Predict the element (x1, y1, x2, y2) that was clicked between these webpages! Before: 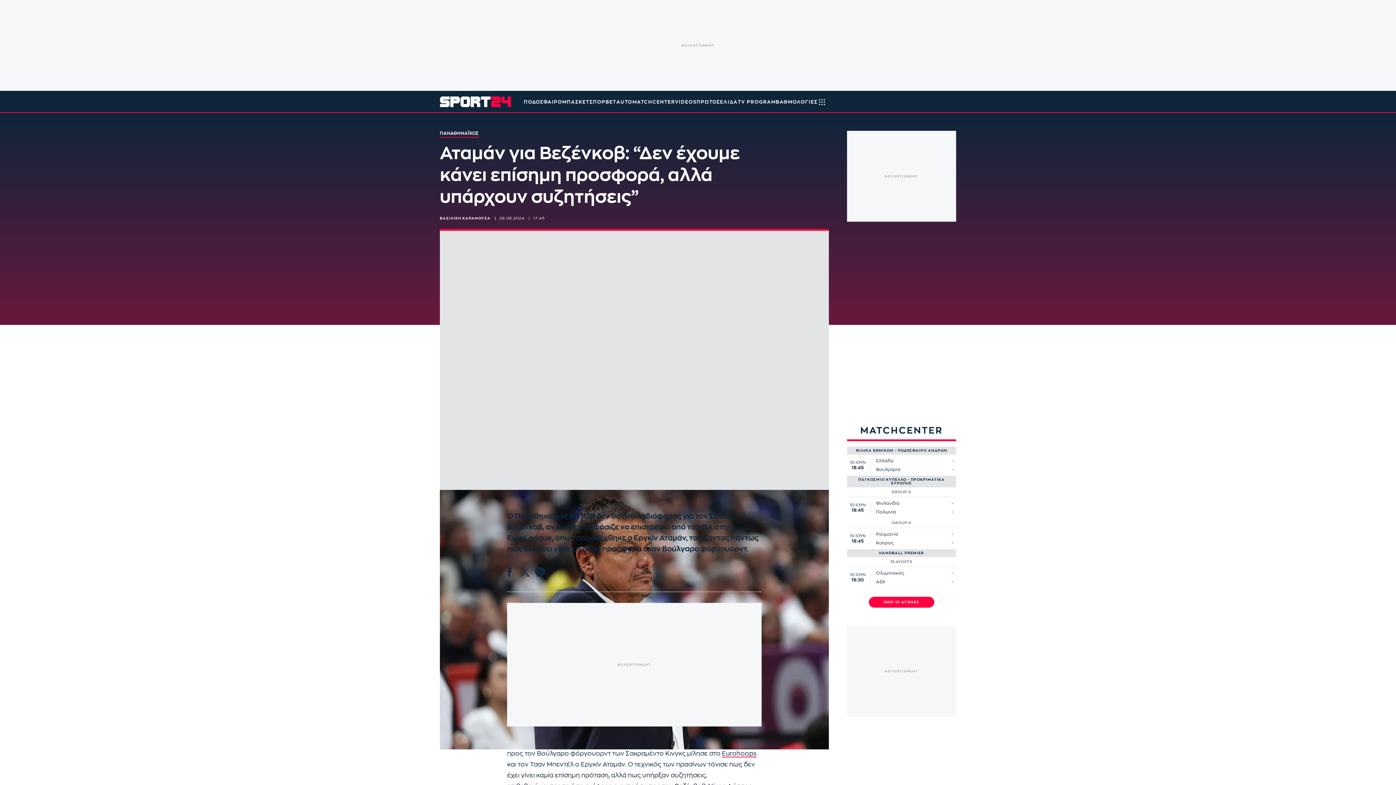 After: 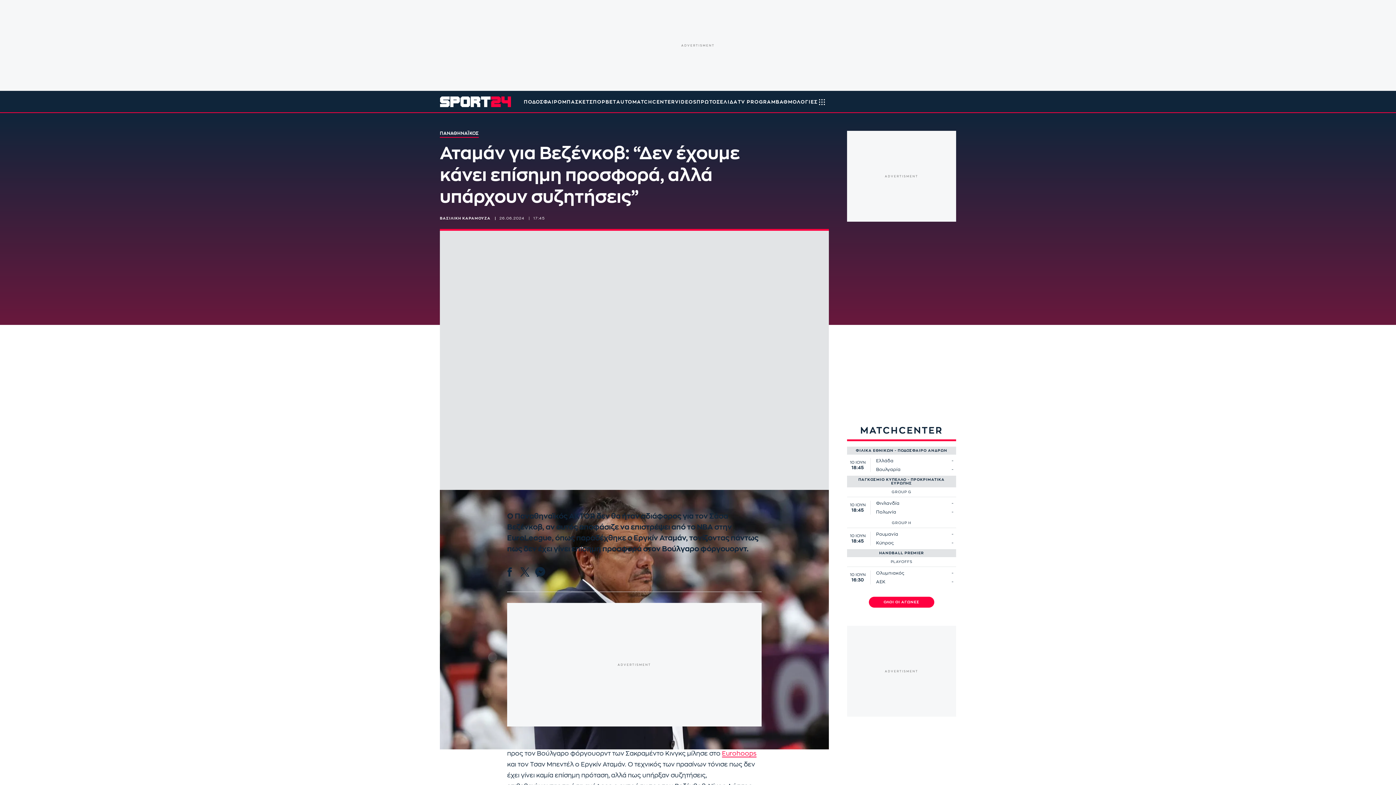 Action: bbox: (722, 751, 756, 757) label: Eurohoops 